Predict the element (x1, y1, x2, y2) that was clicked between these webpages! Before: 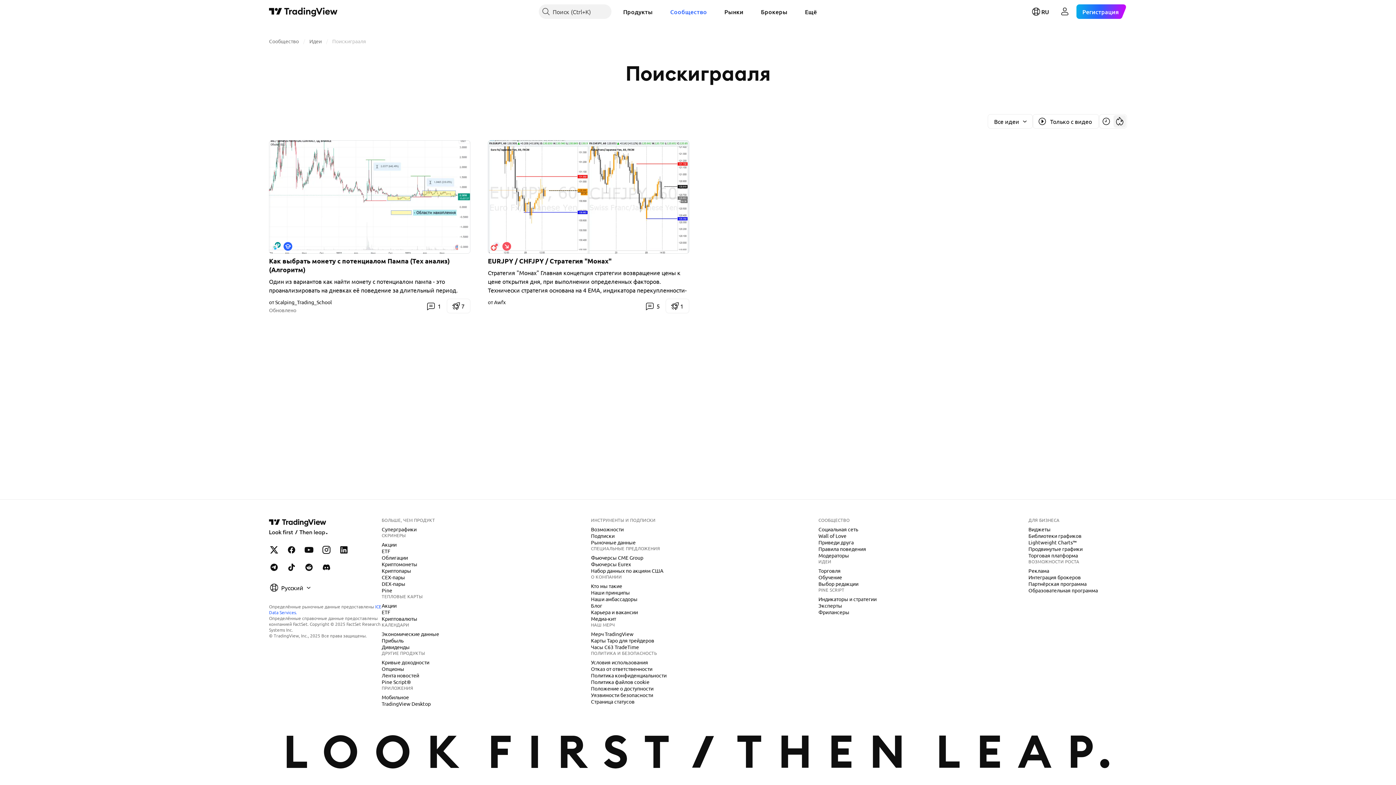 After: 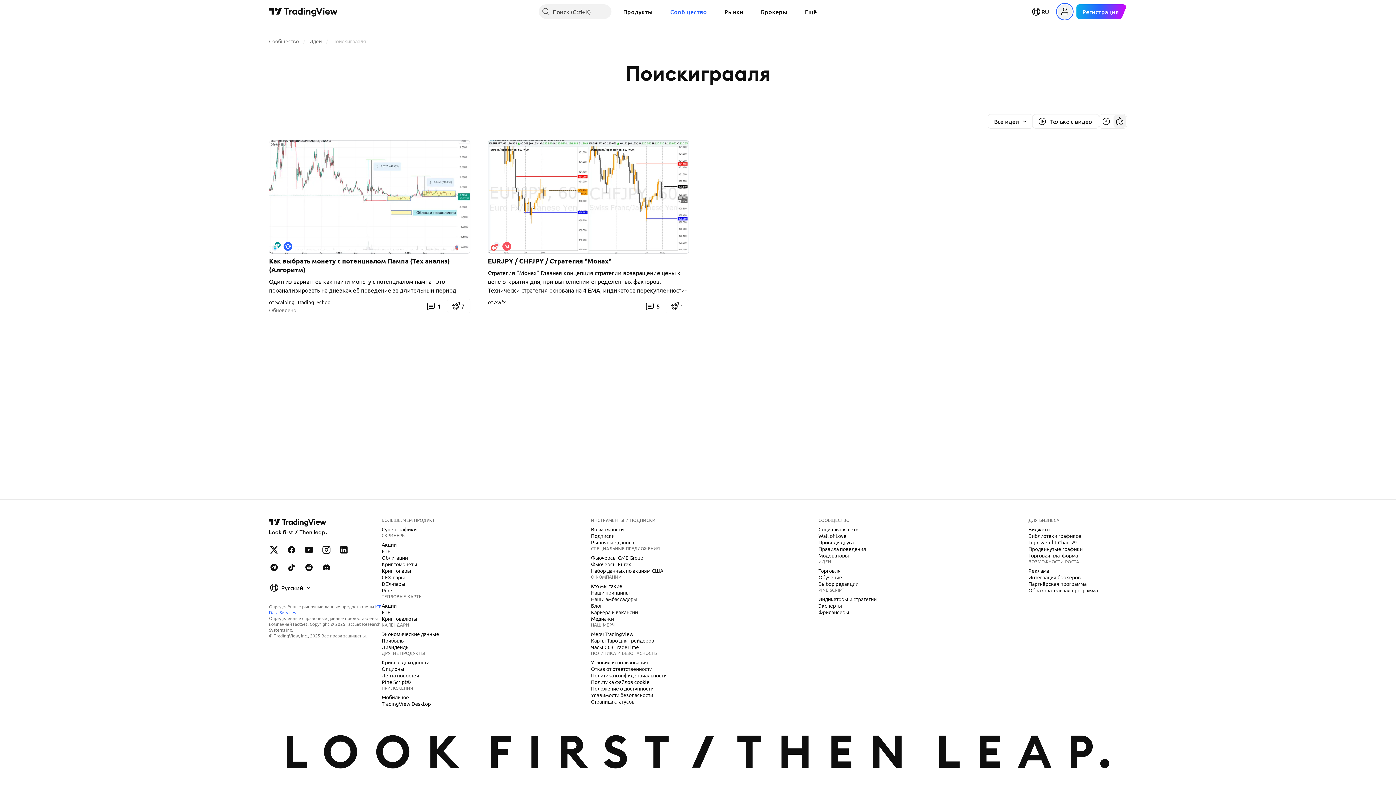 Action: label: Открыть меню пользователя bbox: (1057, 4, 1072, 18)